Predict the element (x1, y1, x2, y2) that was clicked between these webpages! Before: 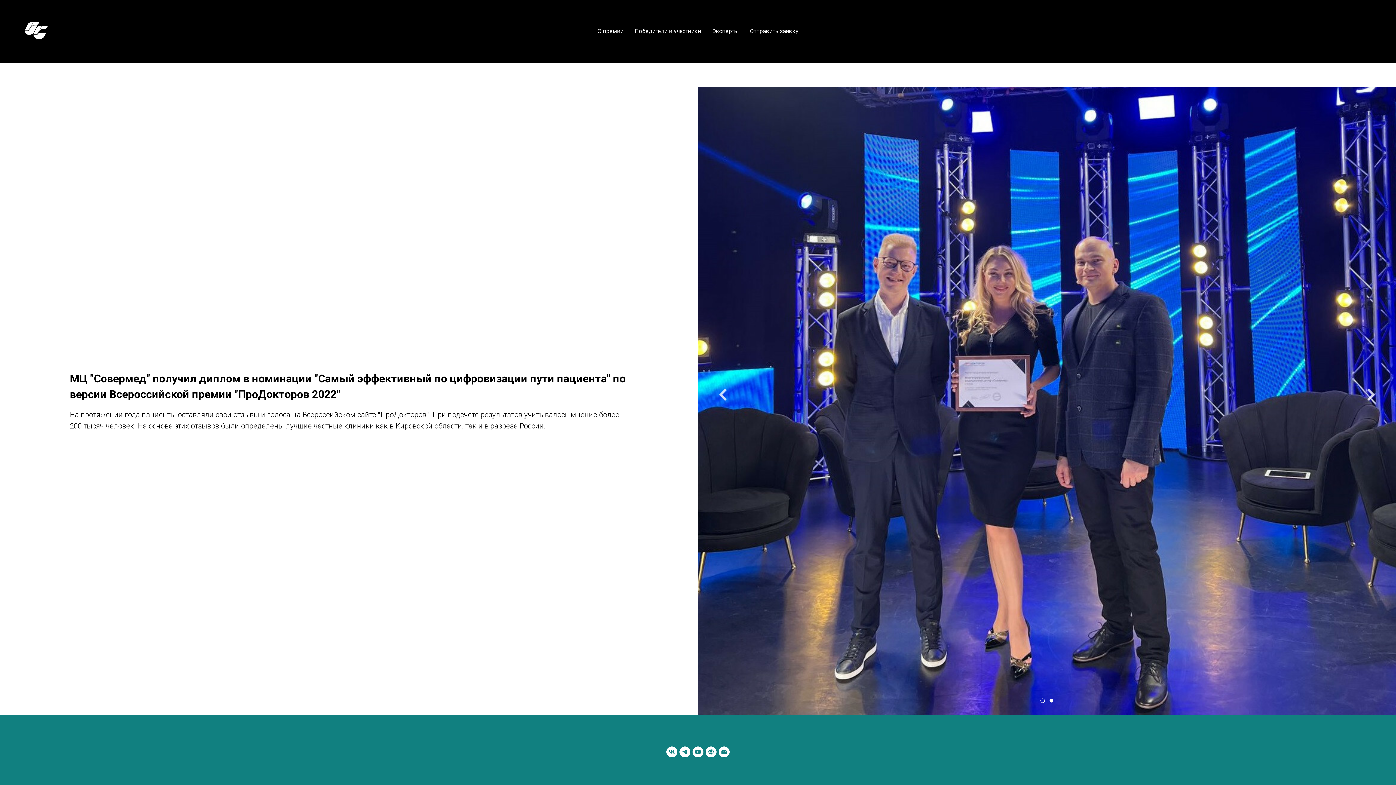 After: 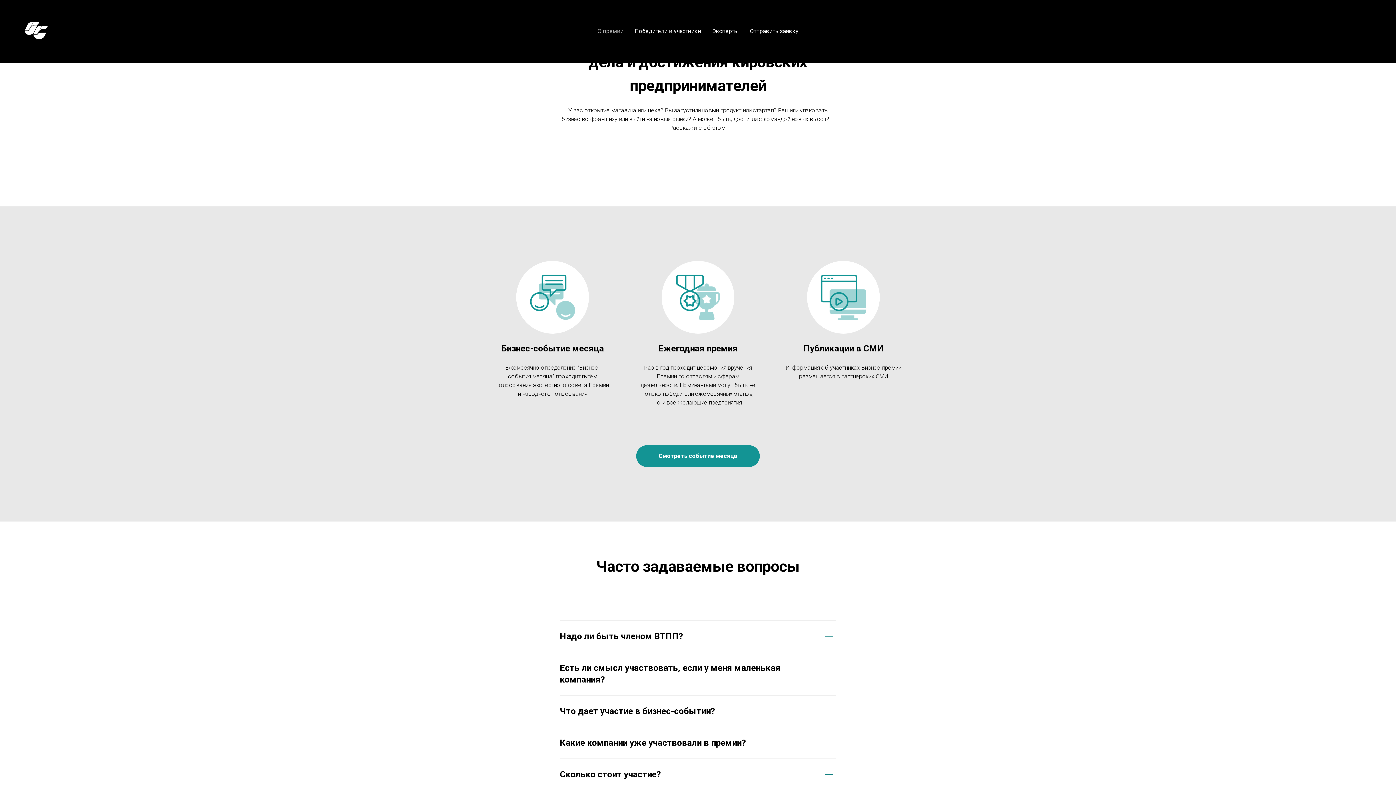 Action: label: О премии bbox: (597, 27, 623, 34)